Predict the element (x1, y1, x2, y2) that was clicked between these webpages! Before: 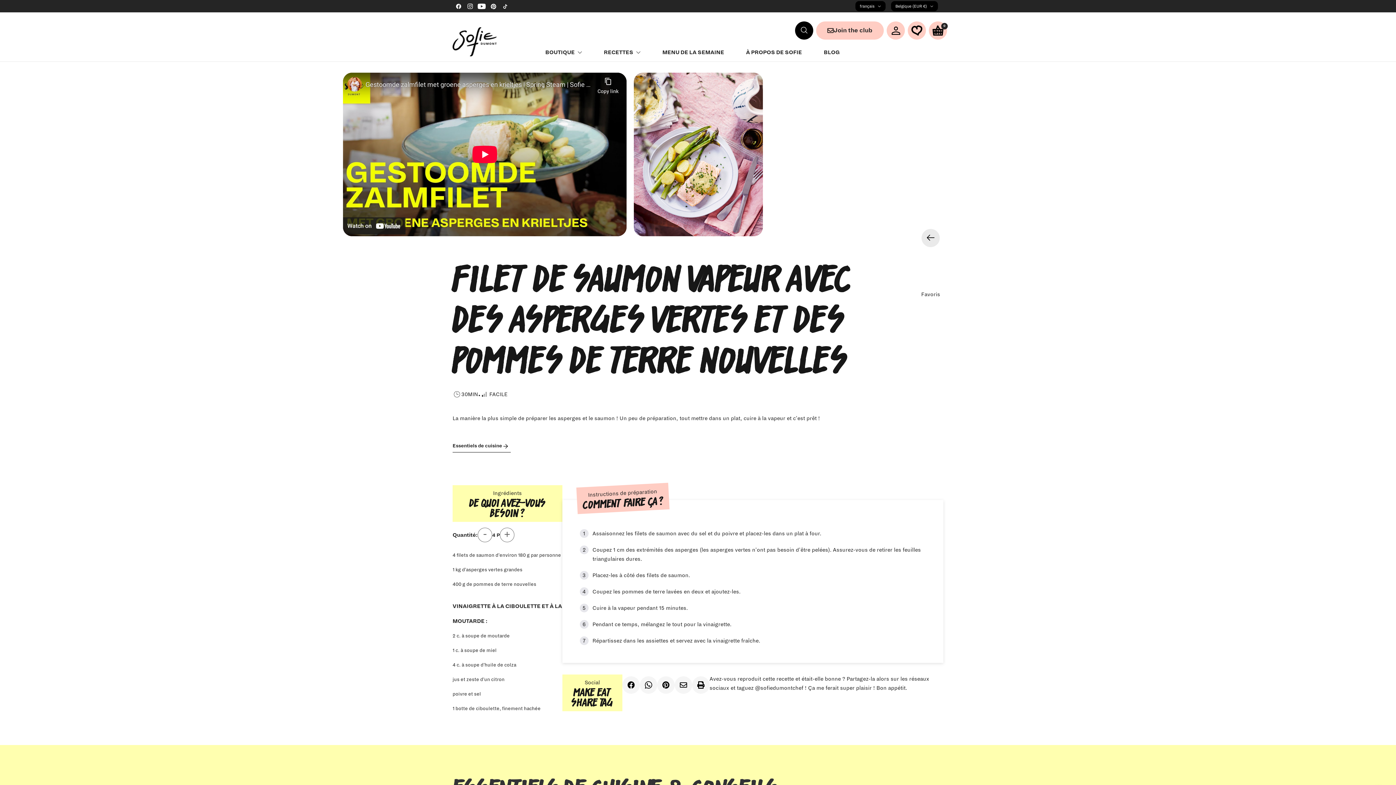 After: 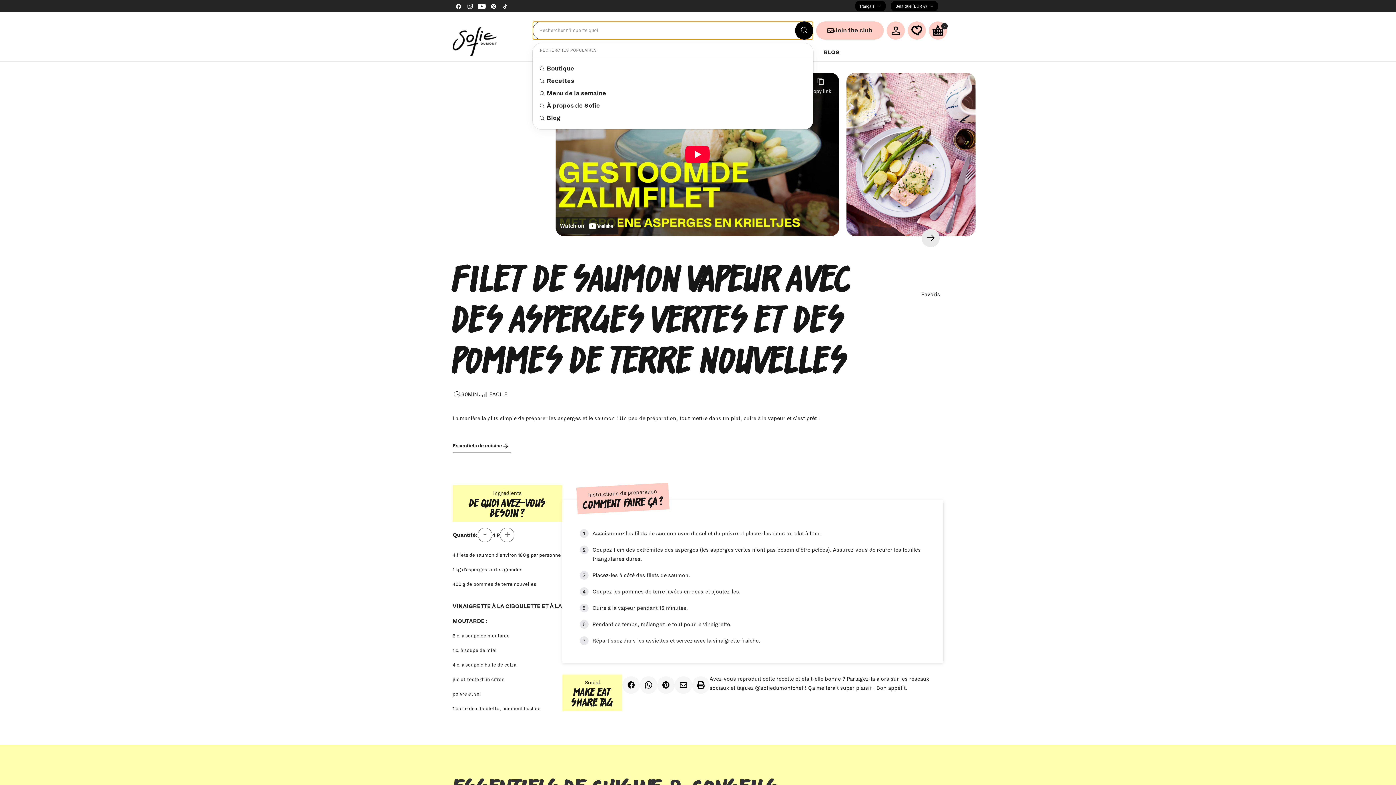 Action: label: Recherch bbox: (795, 21, 813, 39)